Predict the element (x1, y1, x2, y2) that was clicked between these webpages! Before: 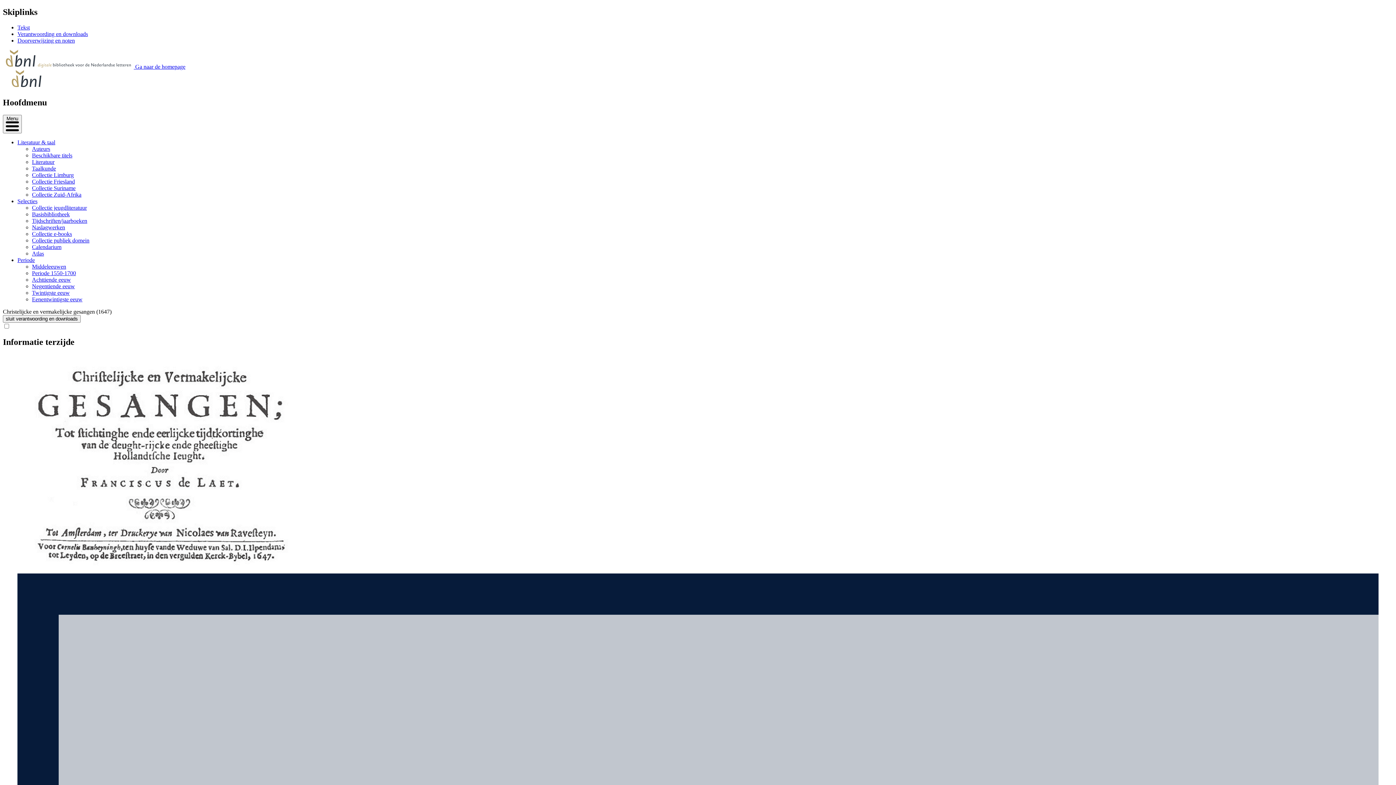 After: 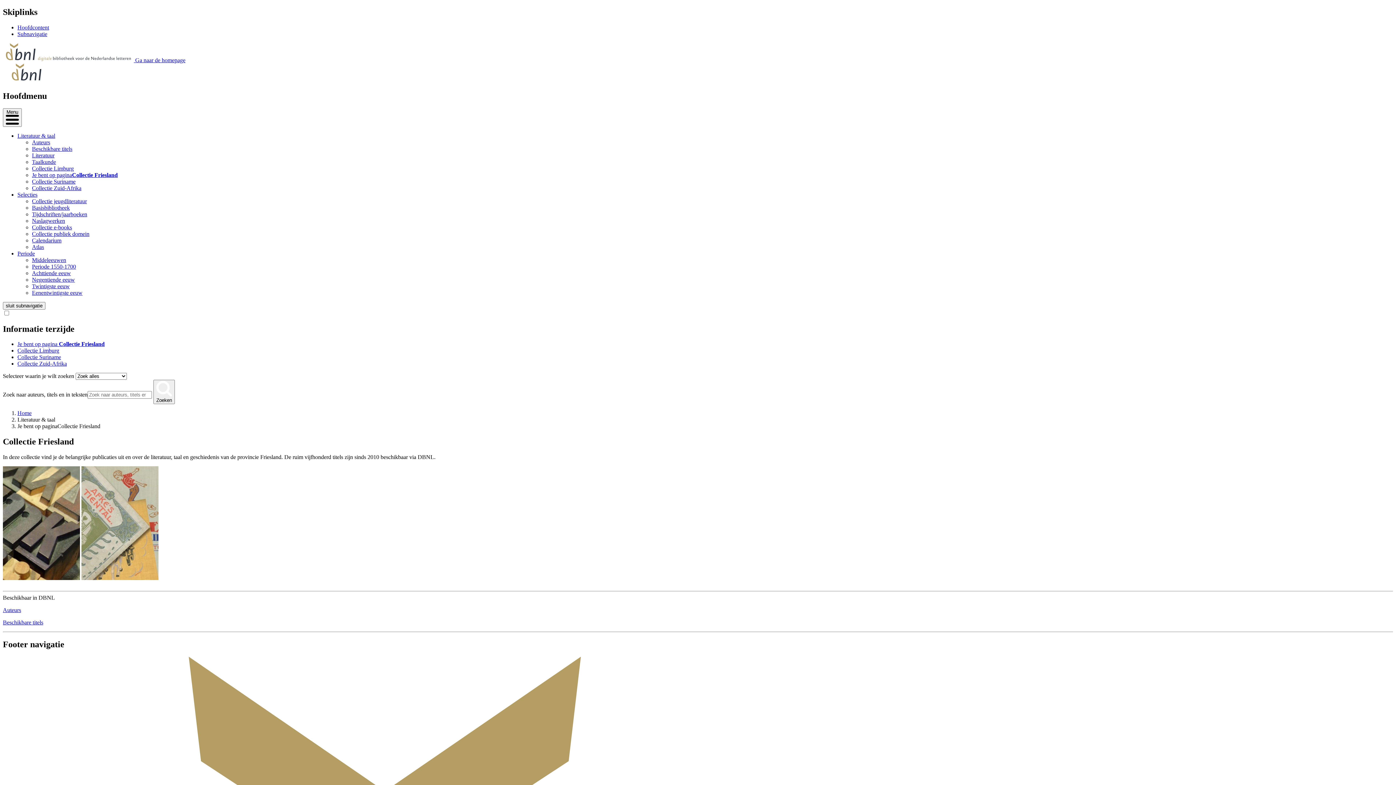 Action: bbox: (32, 178, 74, 184) label: Collectie Friesland